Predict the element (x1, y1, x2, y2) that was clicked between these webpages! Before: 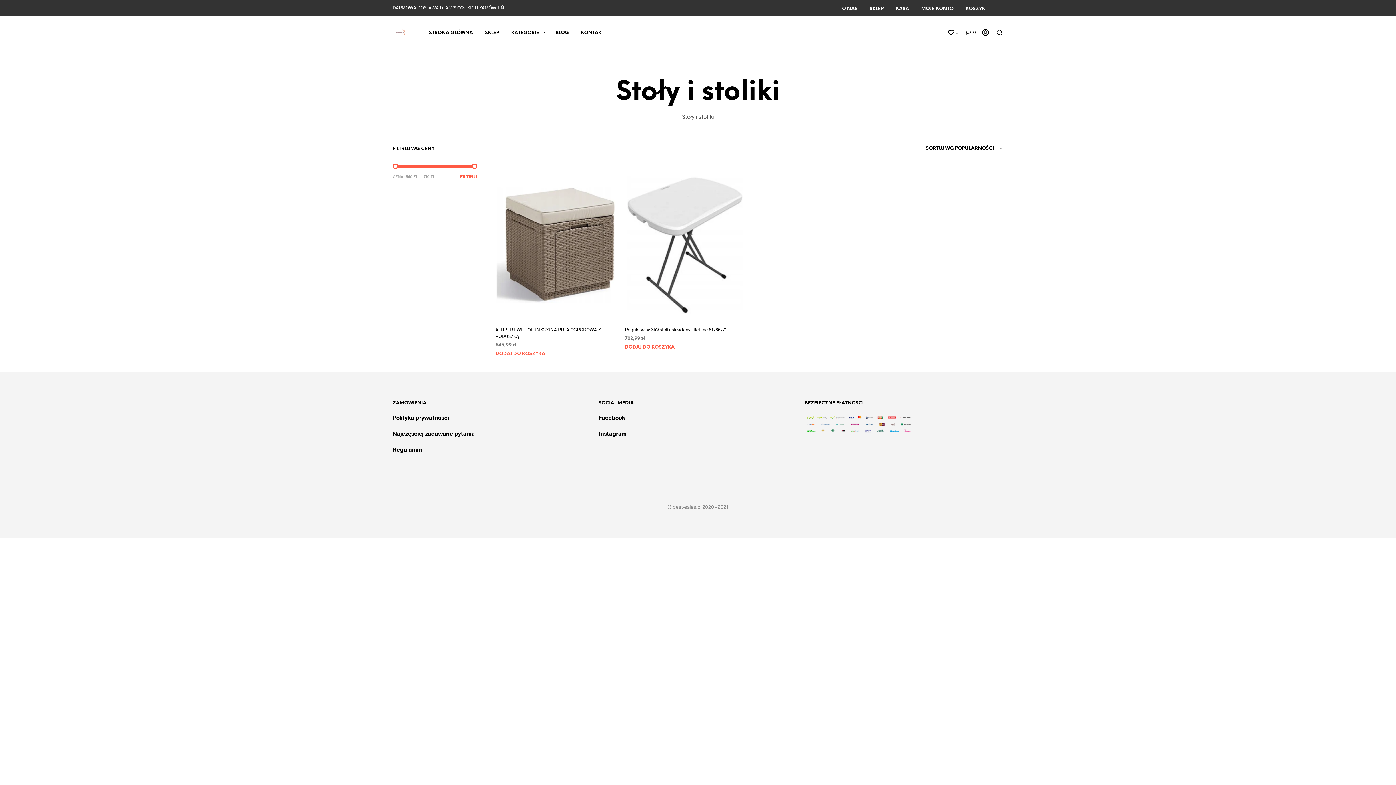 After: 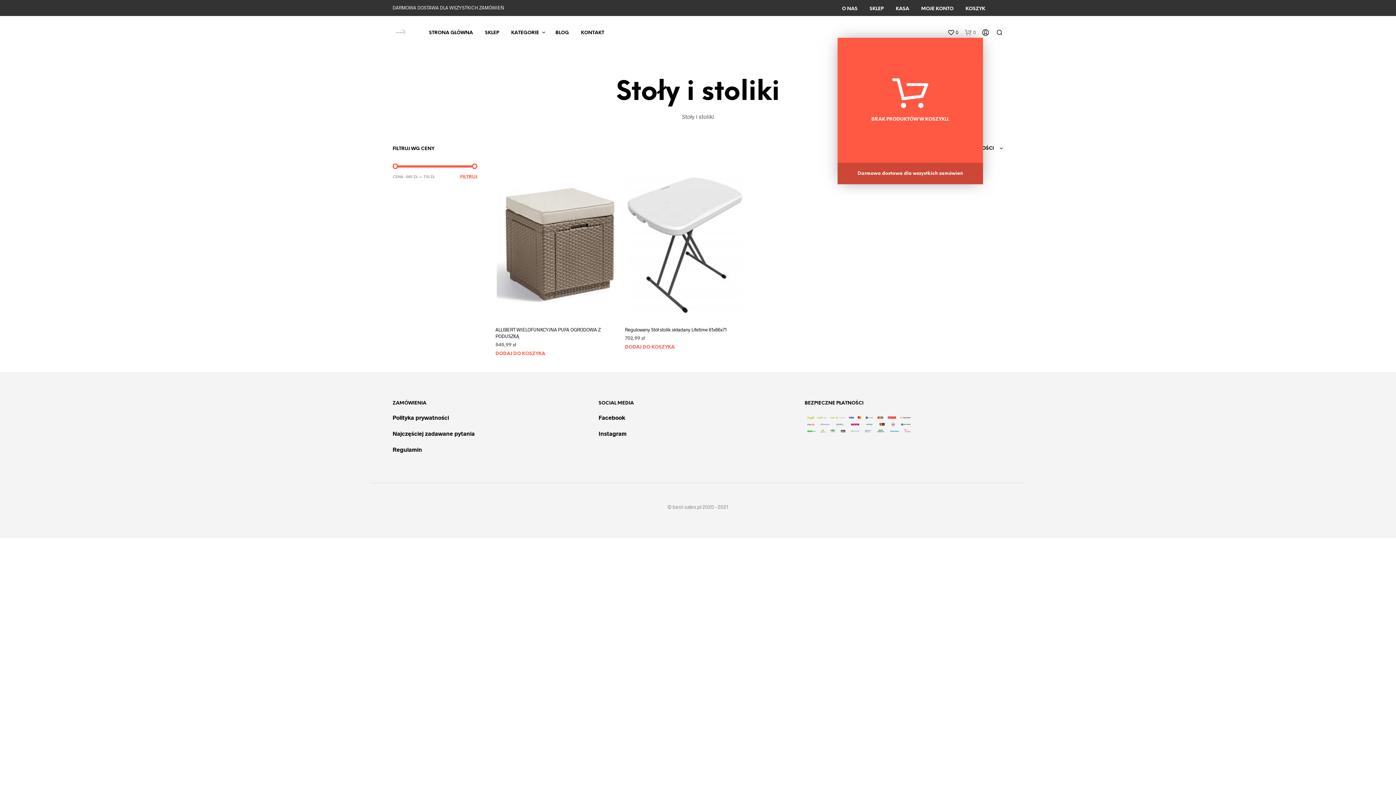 Action: bbox: (965, 28, 976, 35) label: shopping-bag